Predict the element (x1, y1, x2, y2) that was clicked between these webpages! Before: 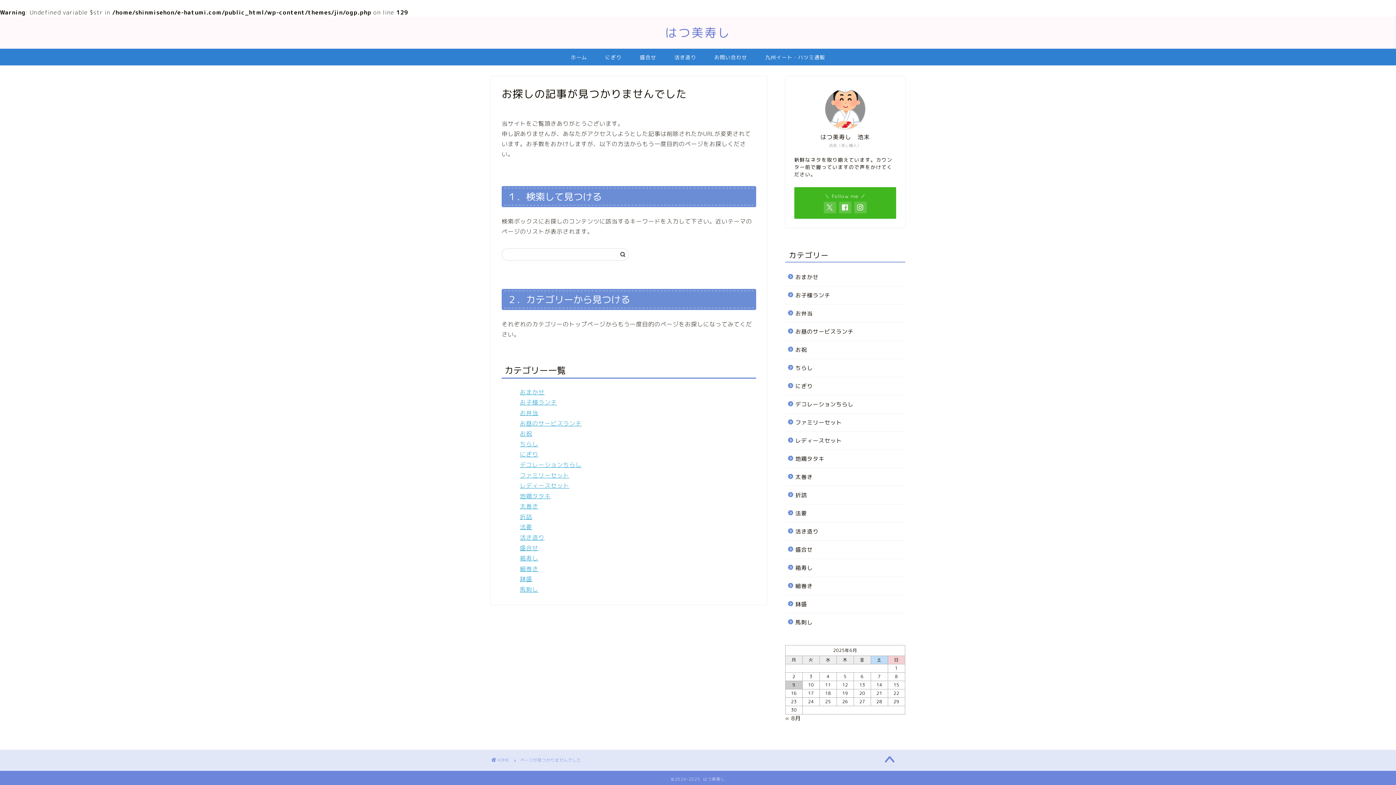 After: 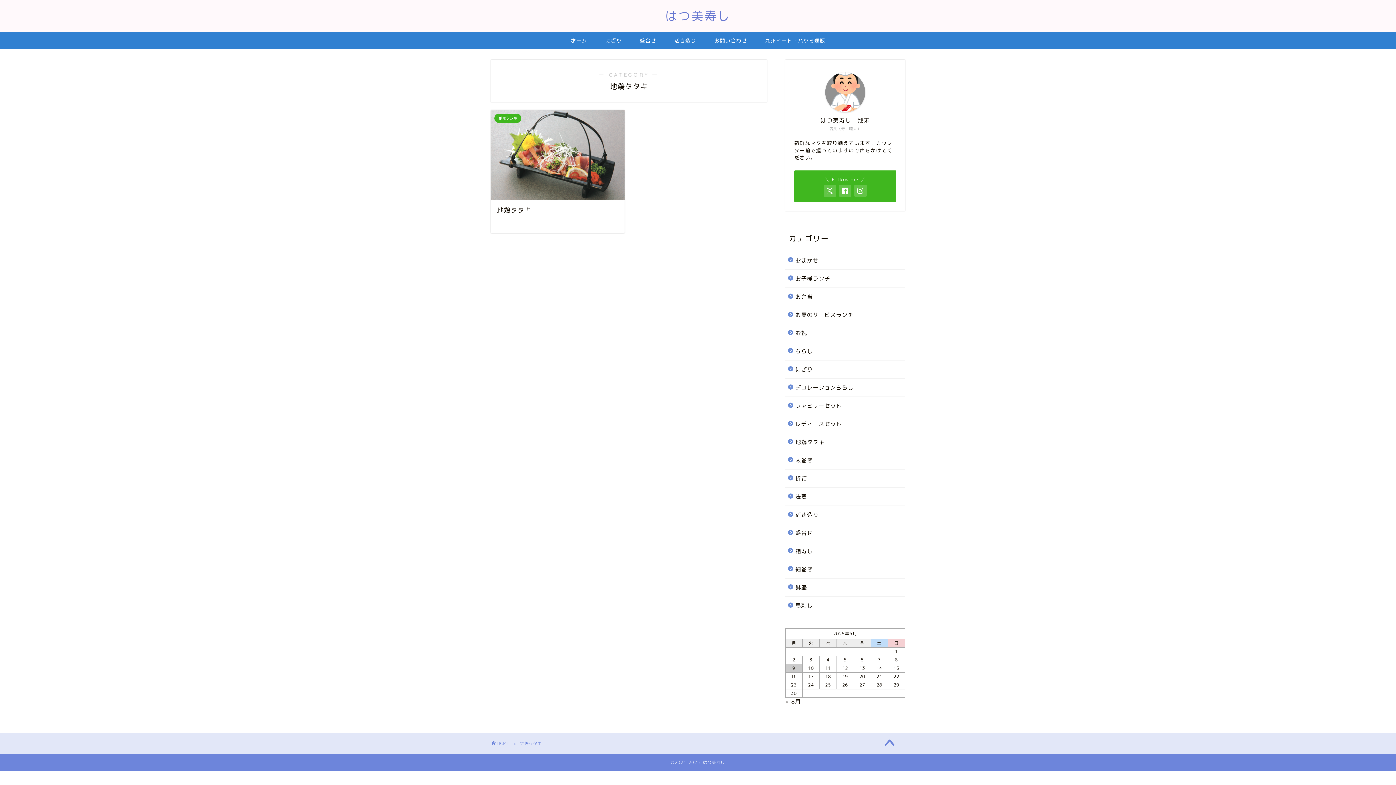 Action: bbox: (785, 450, 904, 468) label: 地鶏タタキ